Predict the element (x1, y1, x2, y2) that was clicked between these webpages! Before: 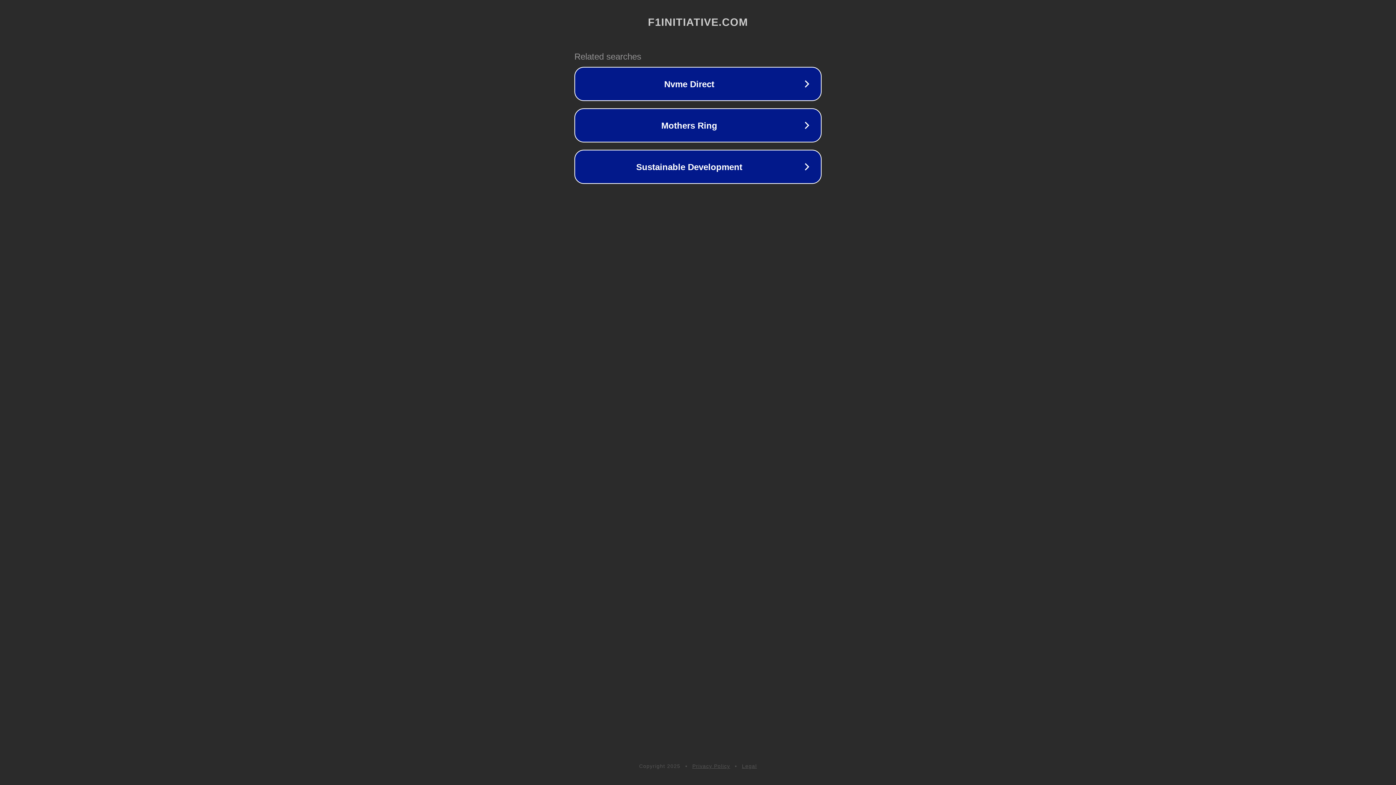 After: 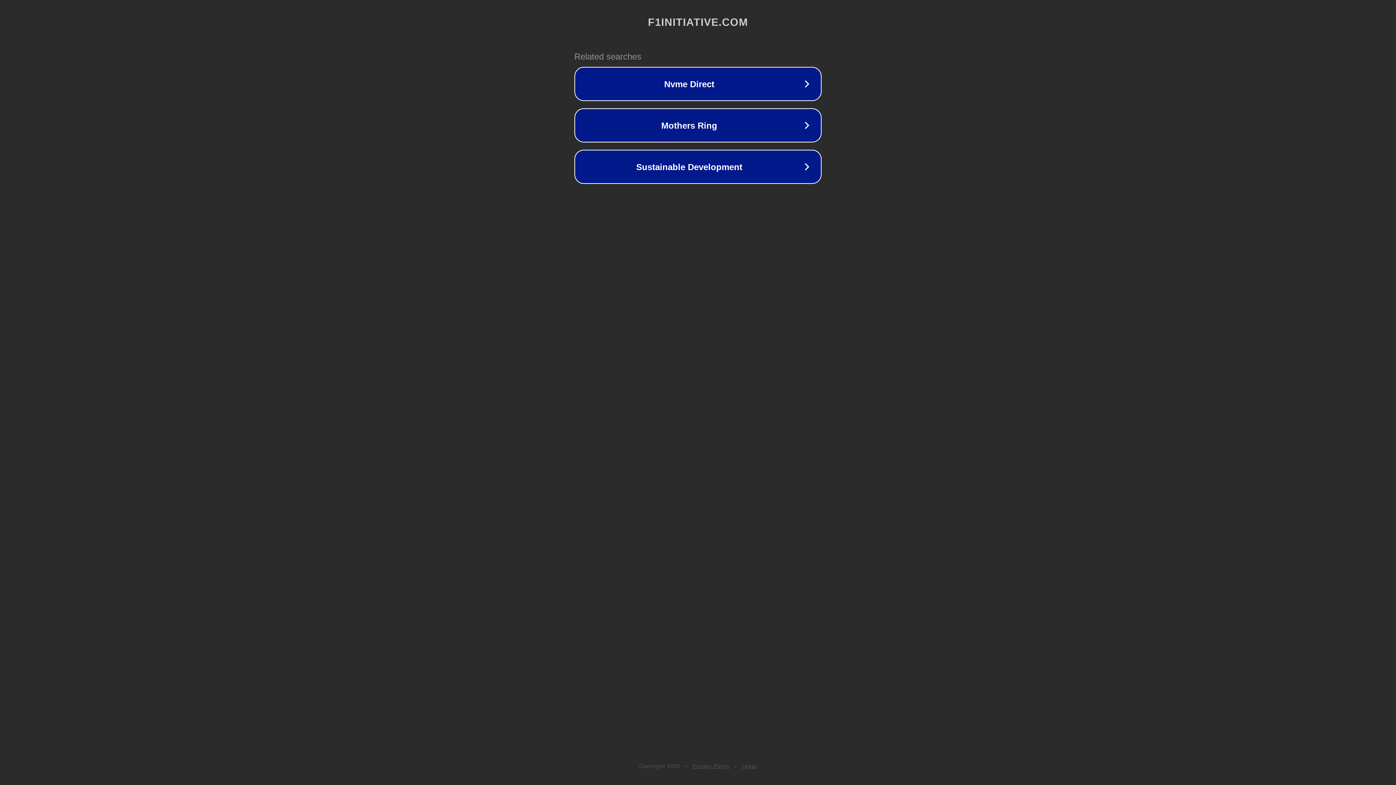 Action: label: Legal bbox: (742, 763, 757, 769)